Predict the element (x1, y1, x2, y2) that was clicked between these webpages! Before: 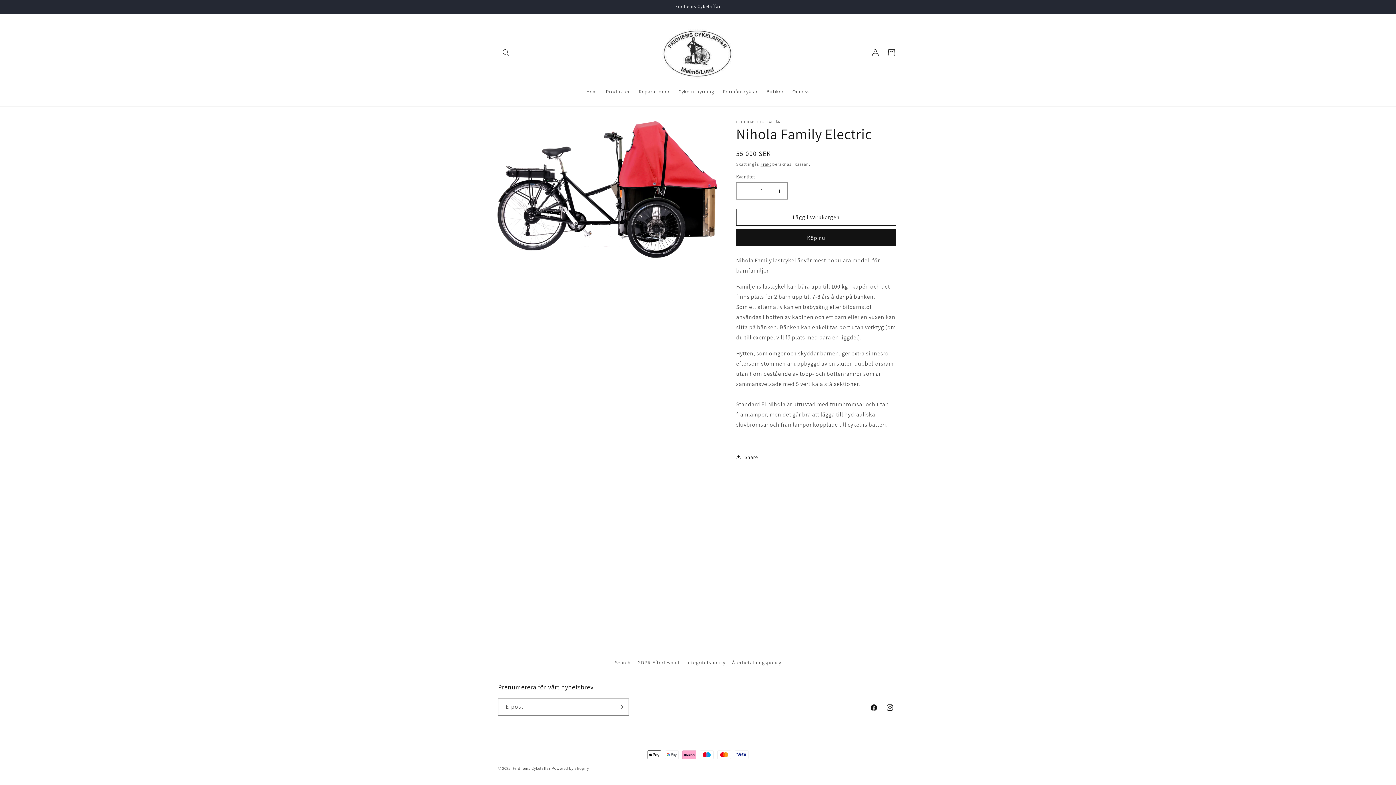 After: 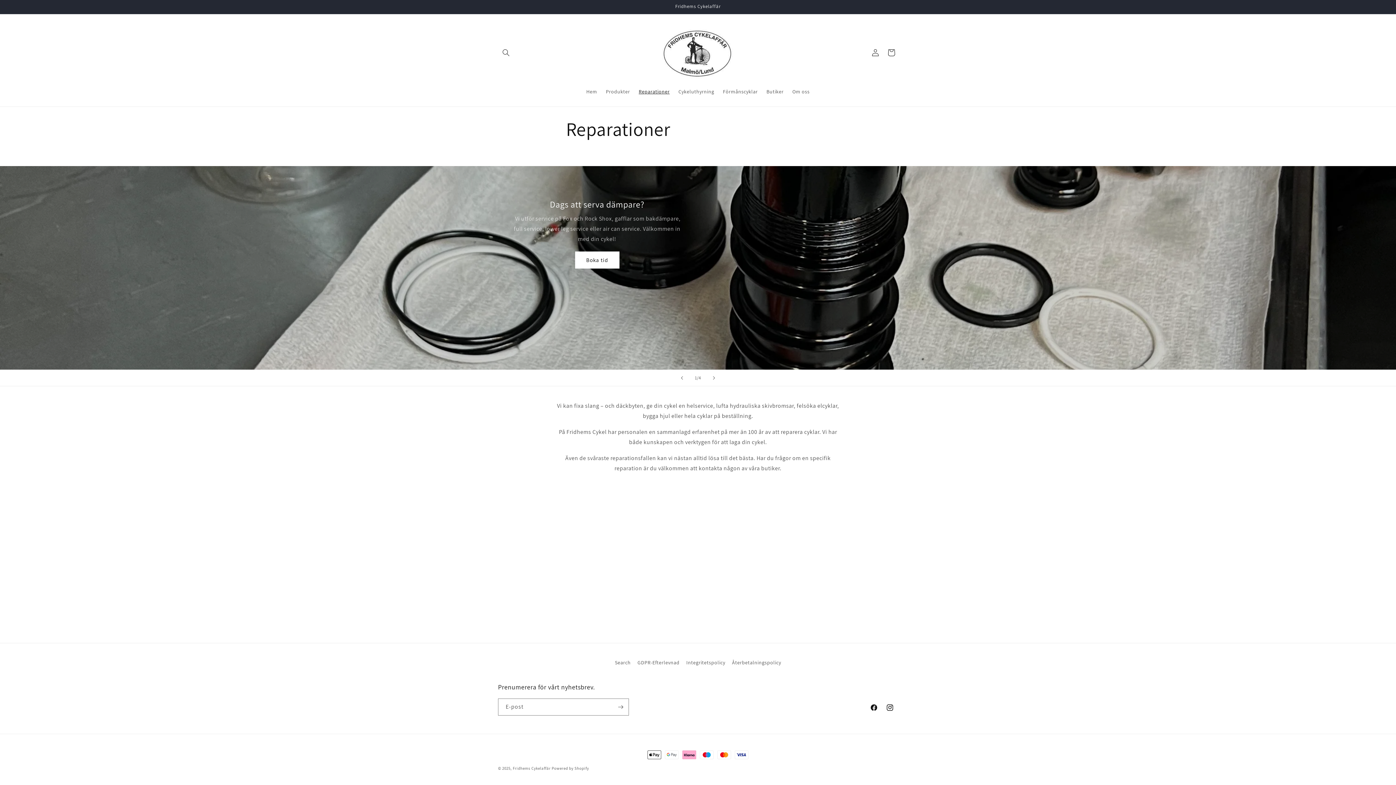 Action: label: Reparationer bbox: (634, 84, 674, 99)